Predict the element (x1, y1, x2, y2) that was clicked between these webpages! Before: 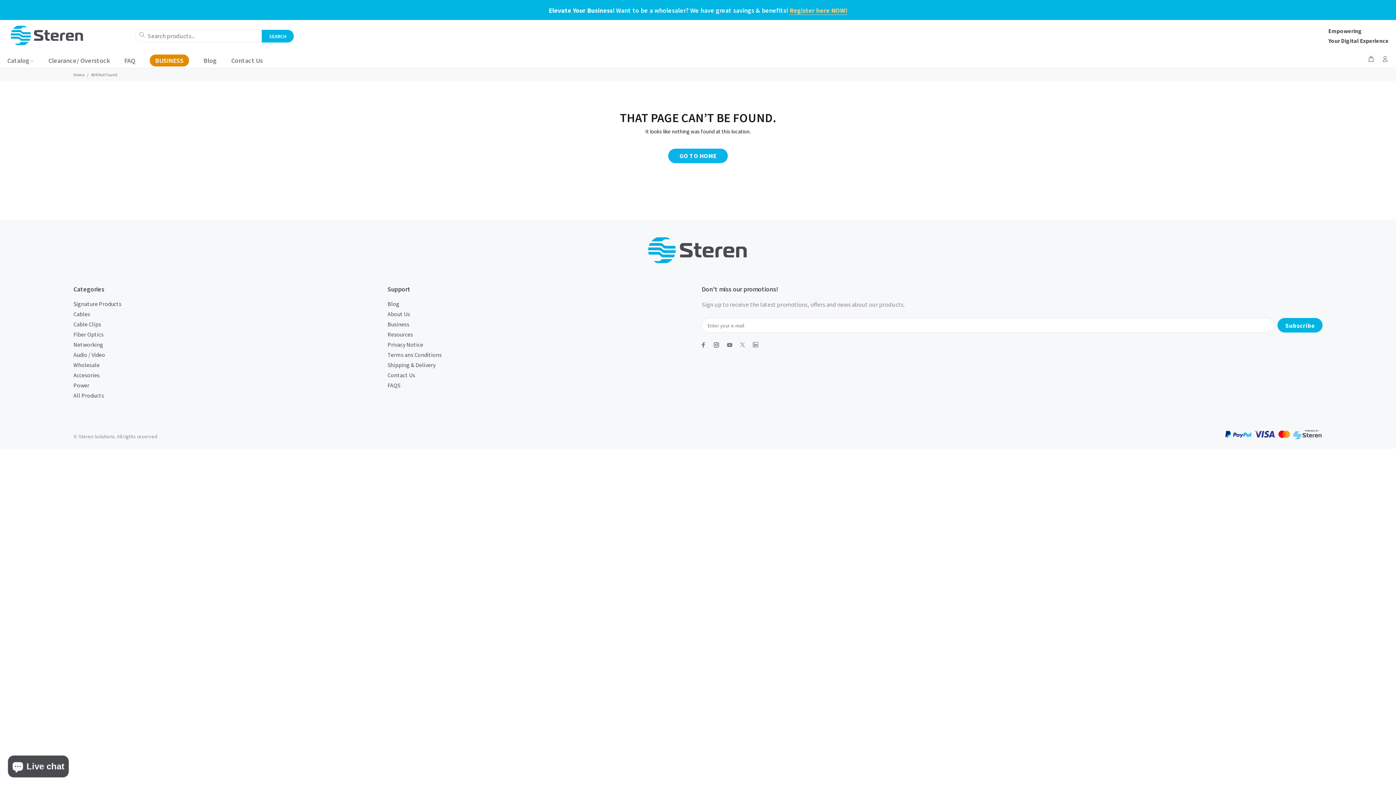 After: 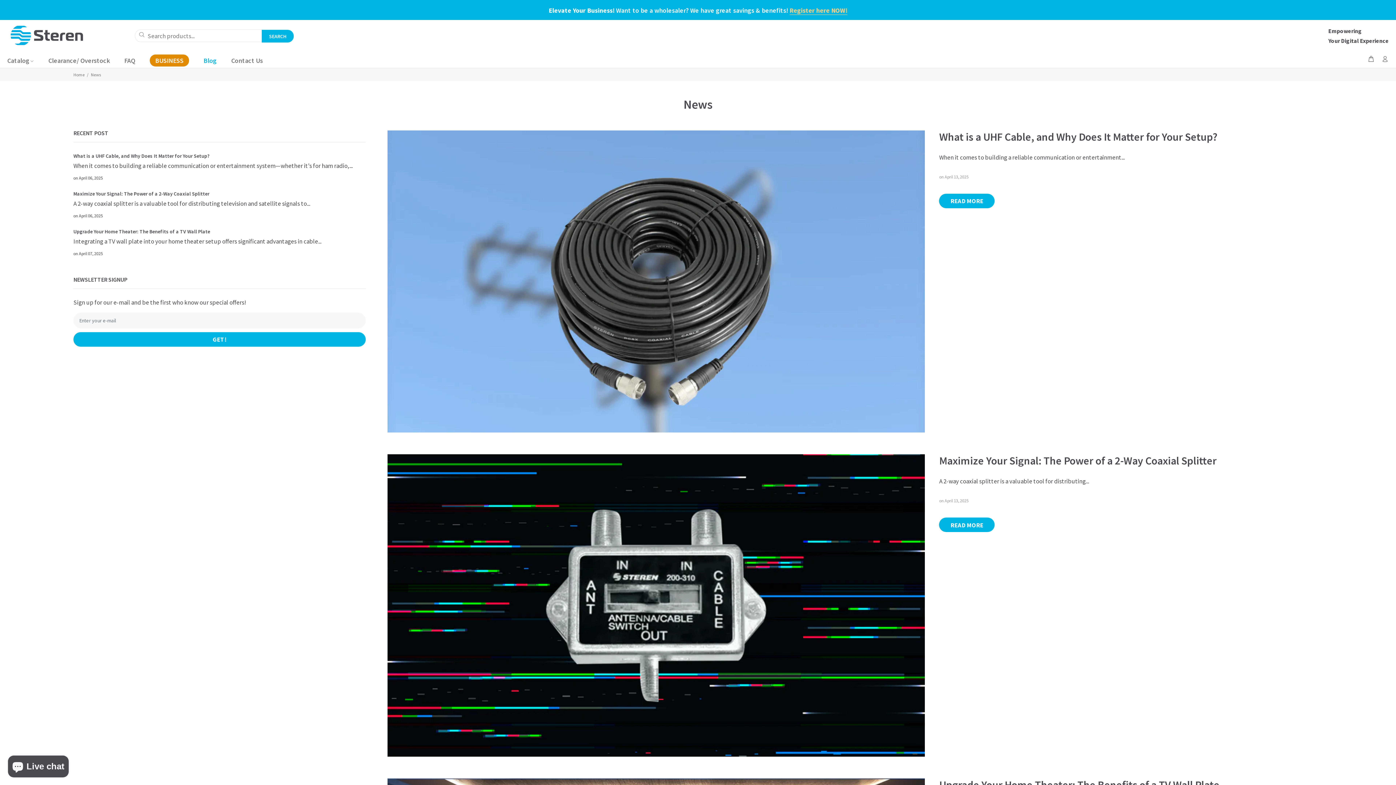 Action: bbox: (387, 298, 399, 309) label: Blog